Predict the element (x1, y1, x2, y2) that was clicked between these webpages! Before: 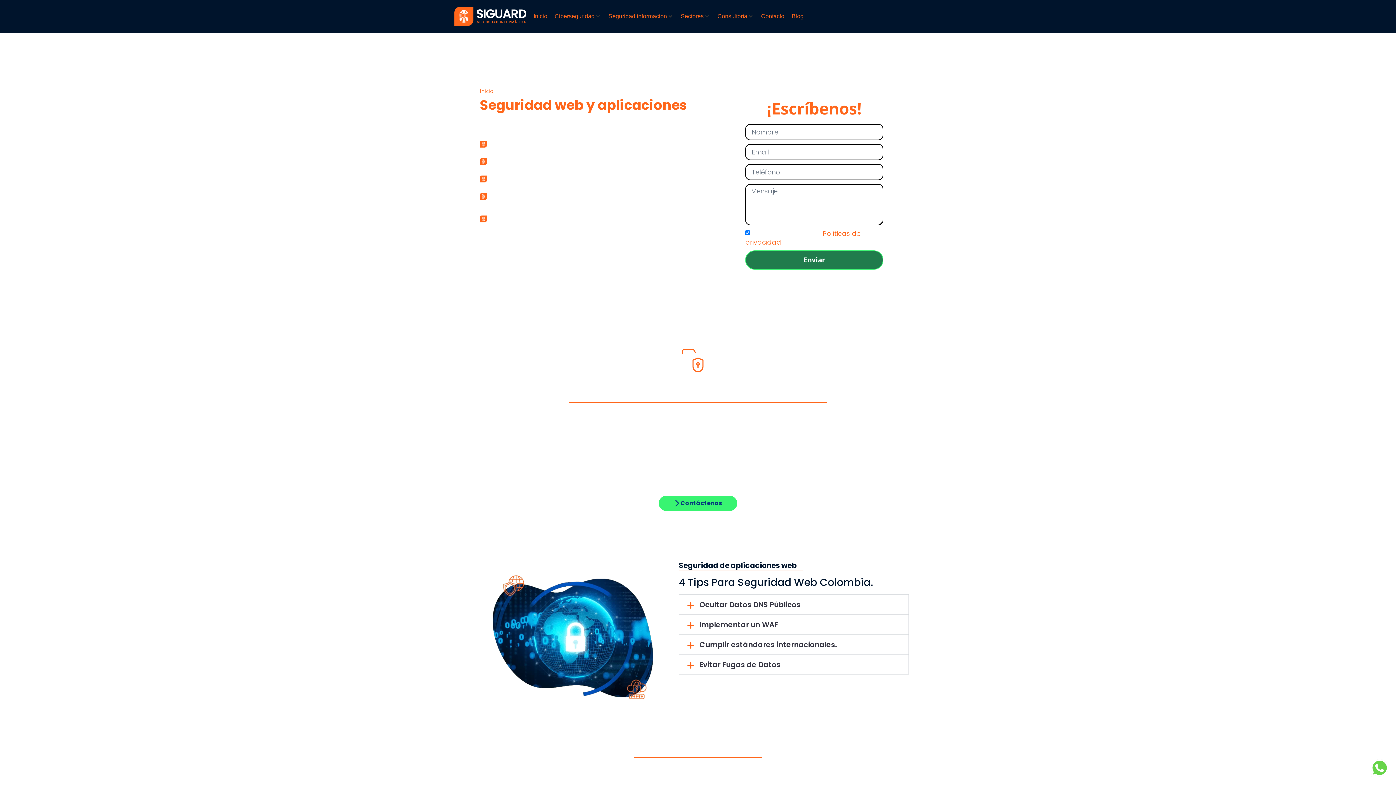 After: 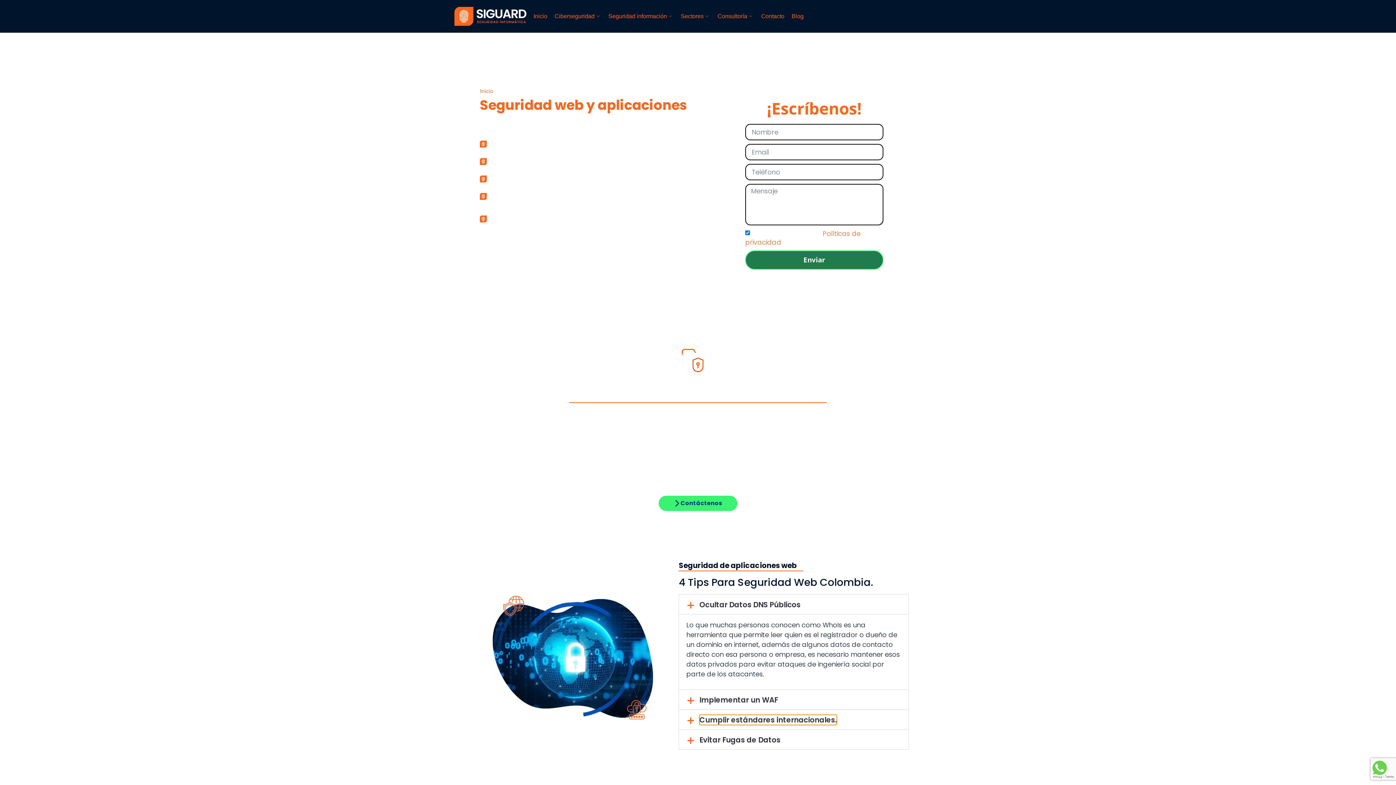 Action: label: Cumplir estándares internacionales. bbox: (679, 634, 908, 654)